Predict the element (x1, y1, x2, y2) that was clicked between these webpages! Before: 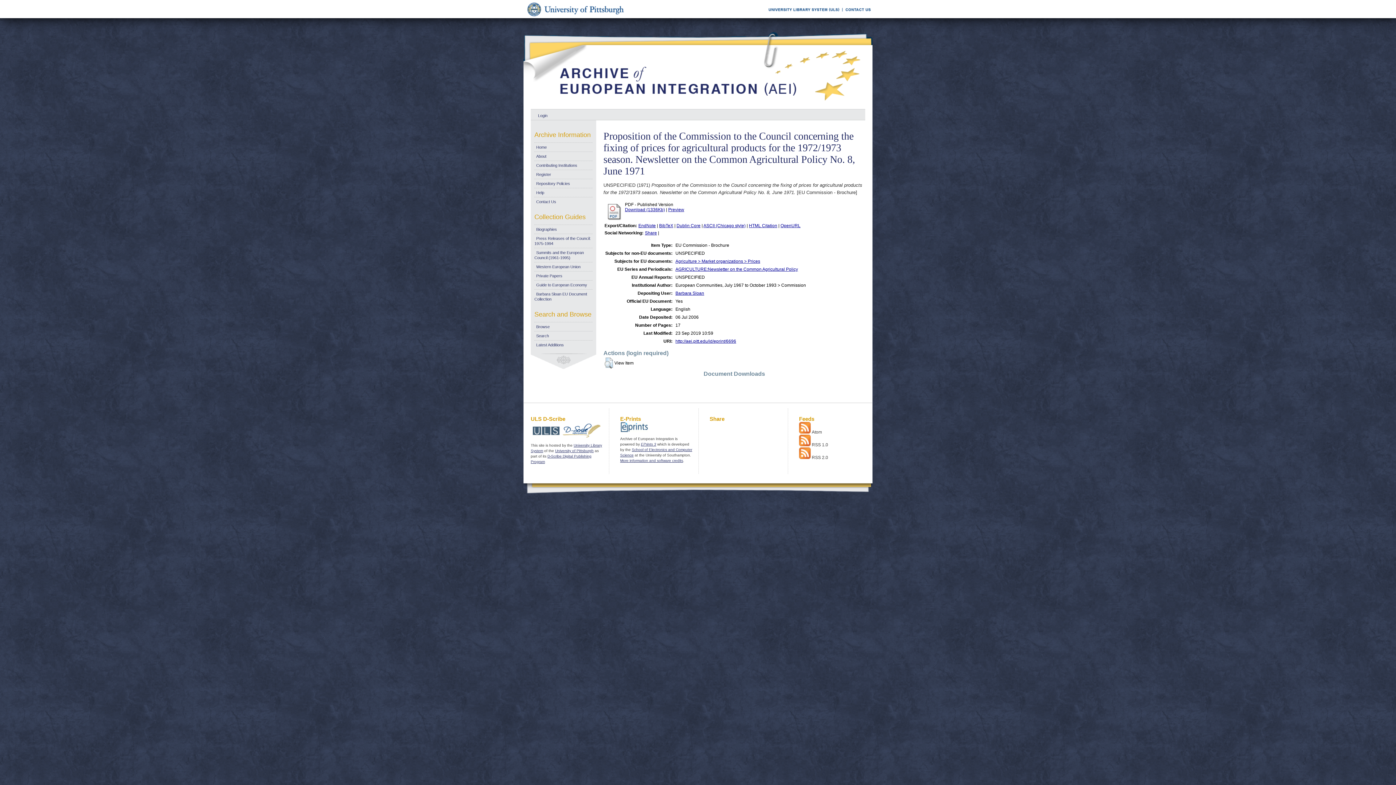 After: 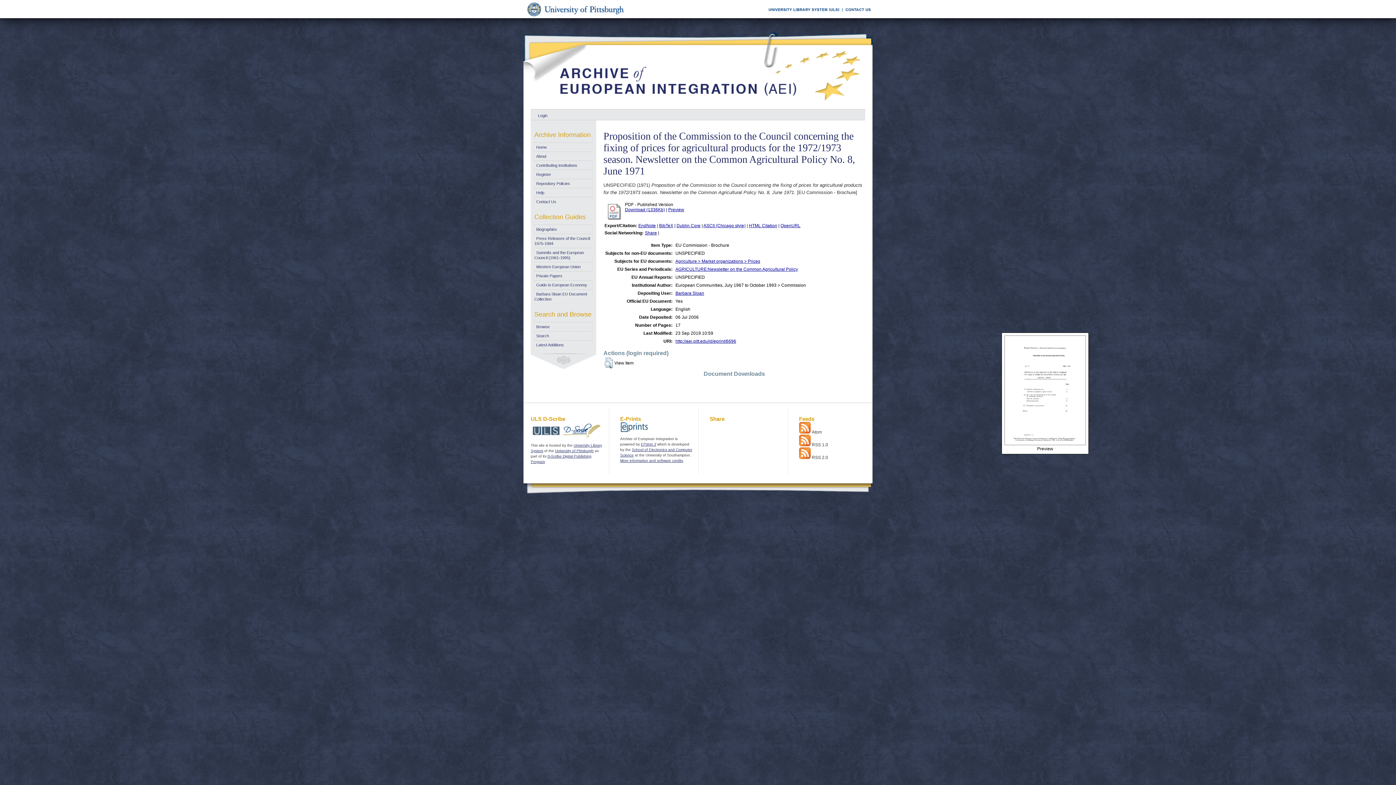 Action: bbox: (604, 217, 623, 222)